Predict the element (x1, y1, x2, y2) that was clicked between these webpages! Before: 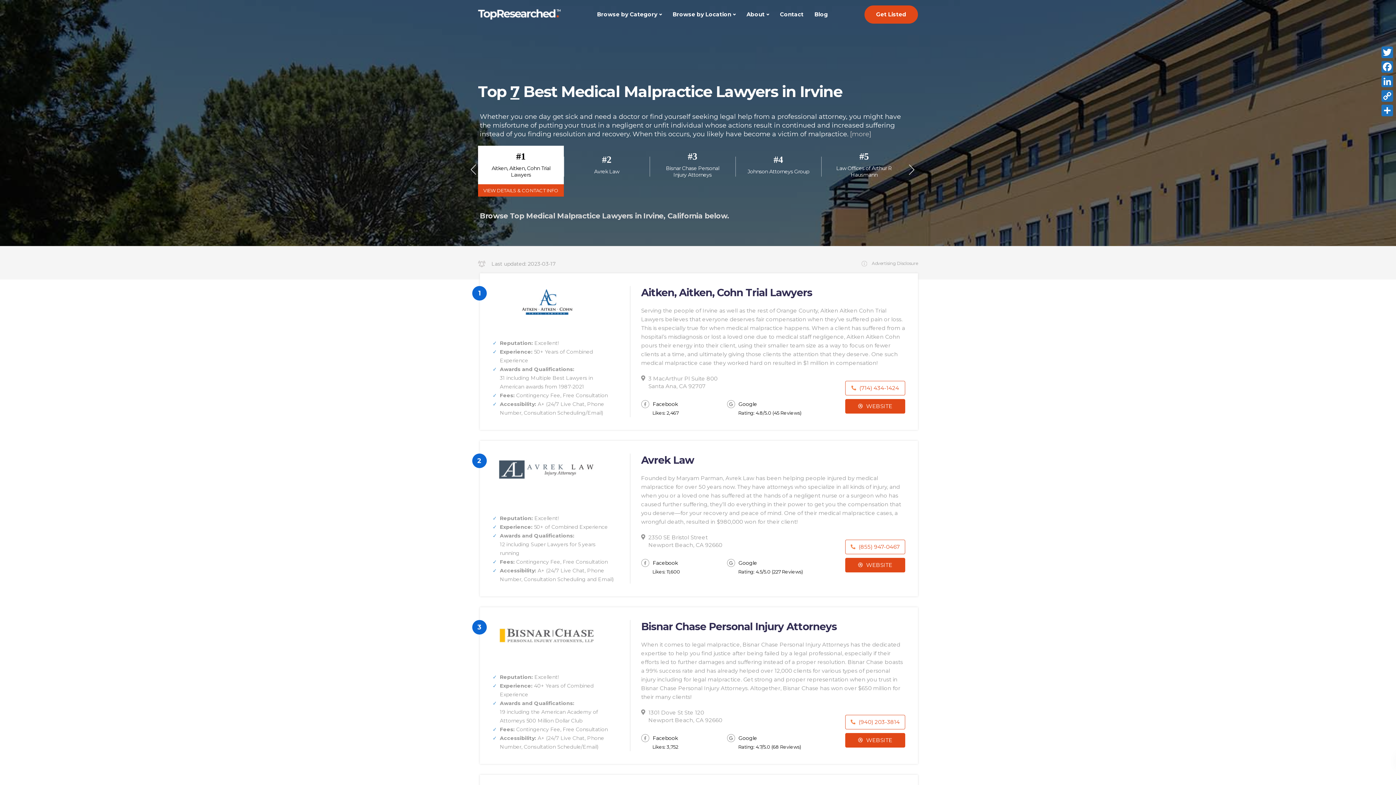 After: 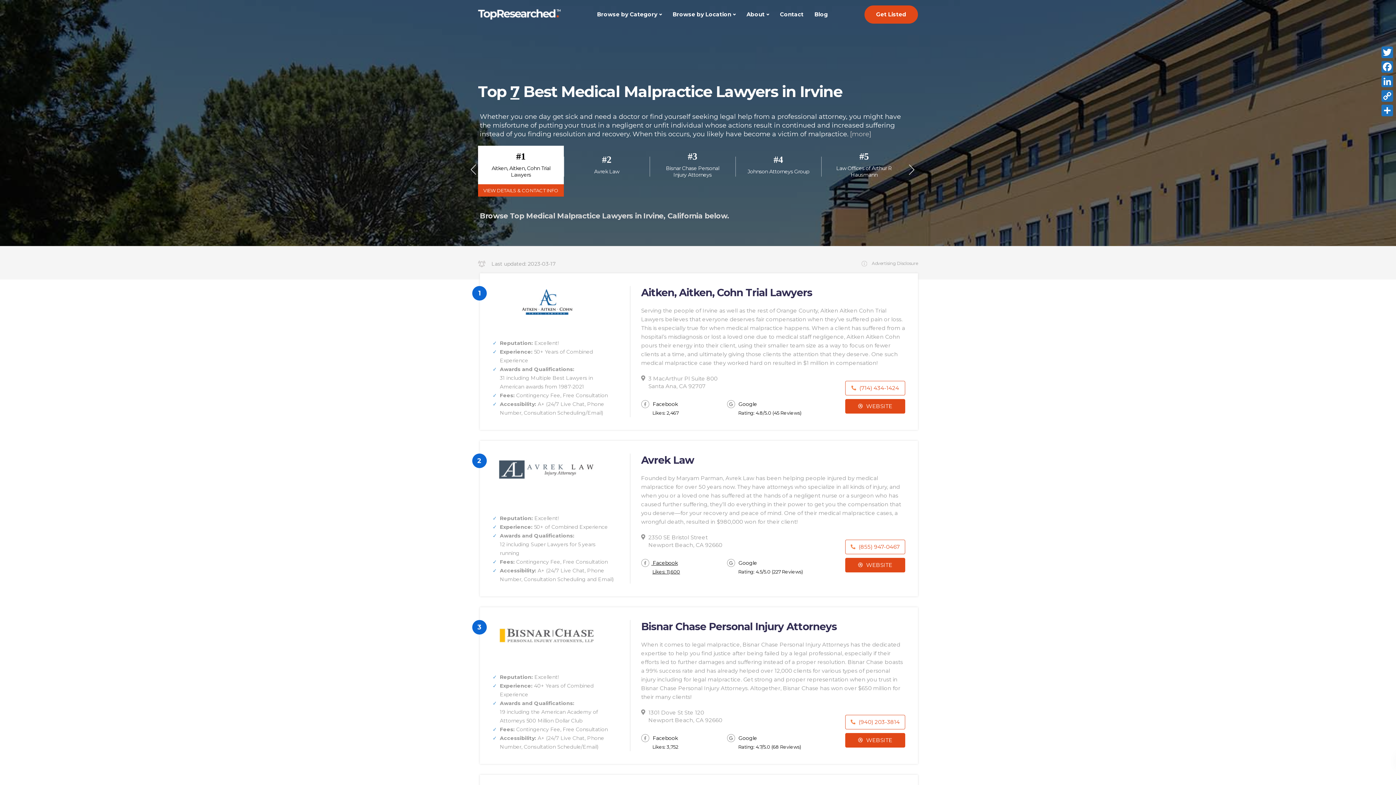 Action: label:  Facebook
Likes: 11,600 bbox: (641, 559, 678, 566)